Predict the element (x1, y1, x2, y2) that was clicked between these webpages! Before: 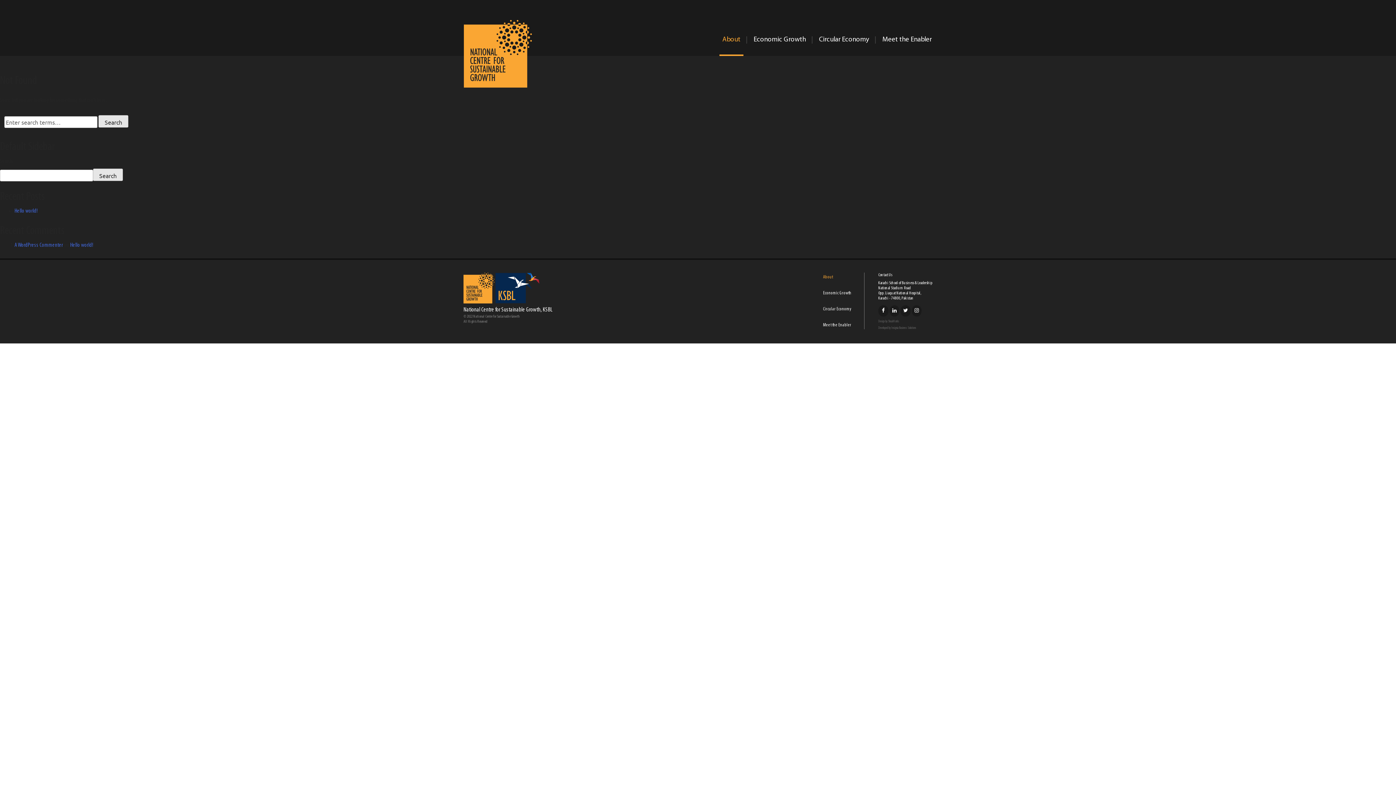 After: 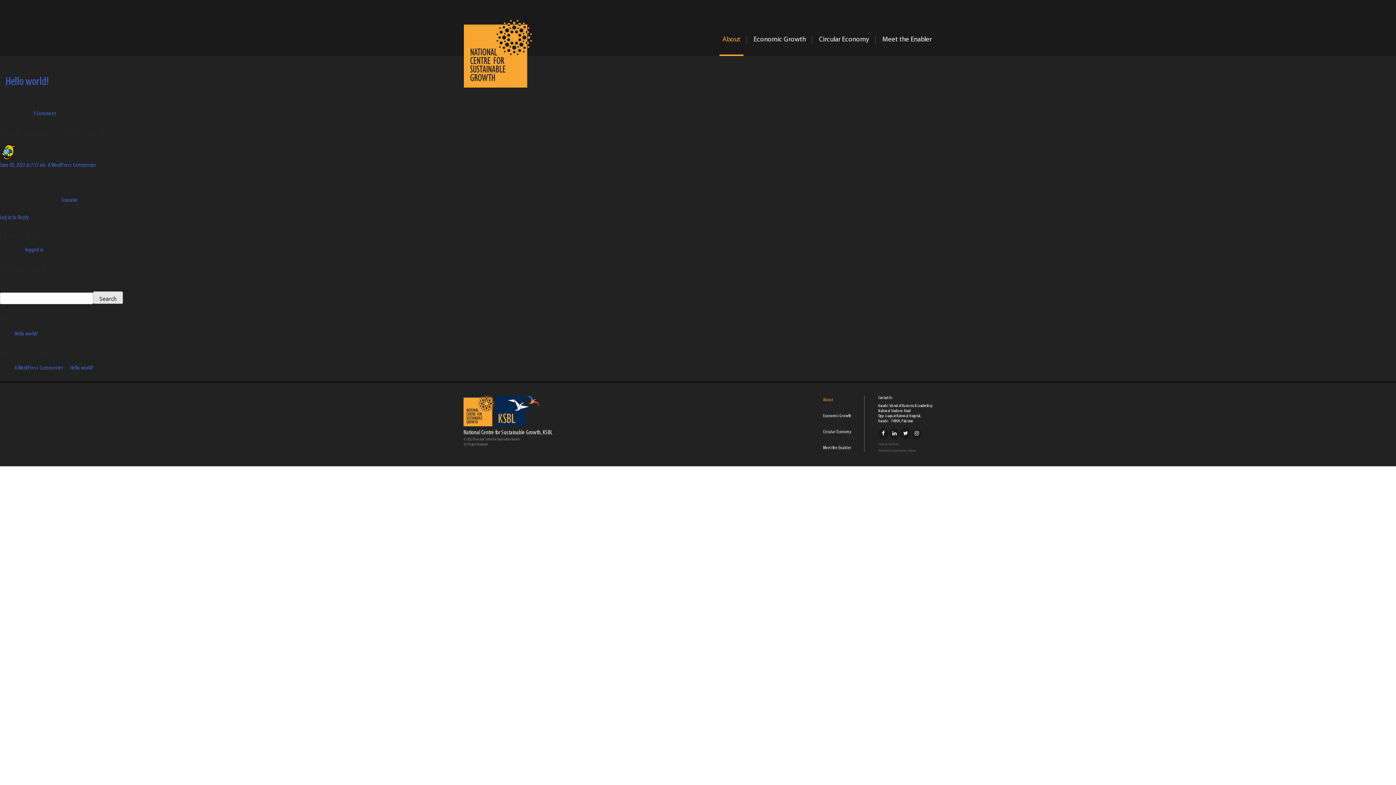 Action: bbox: (14, 206, 37, 215) label: Hello world!